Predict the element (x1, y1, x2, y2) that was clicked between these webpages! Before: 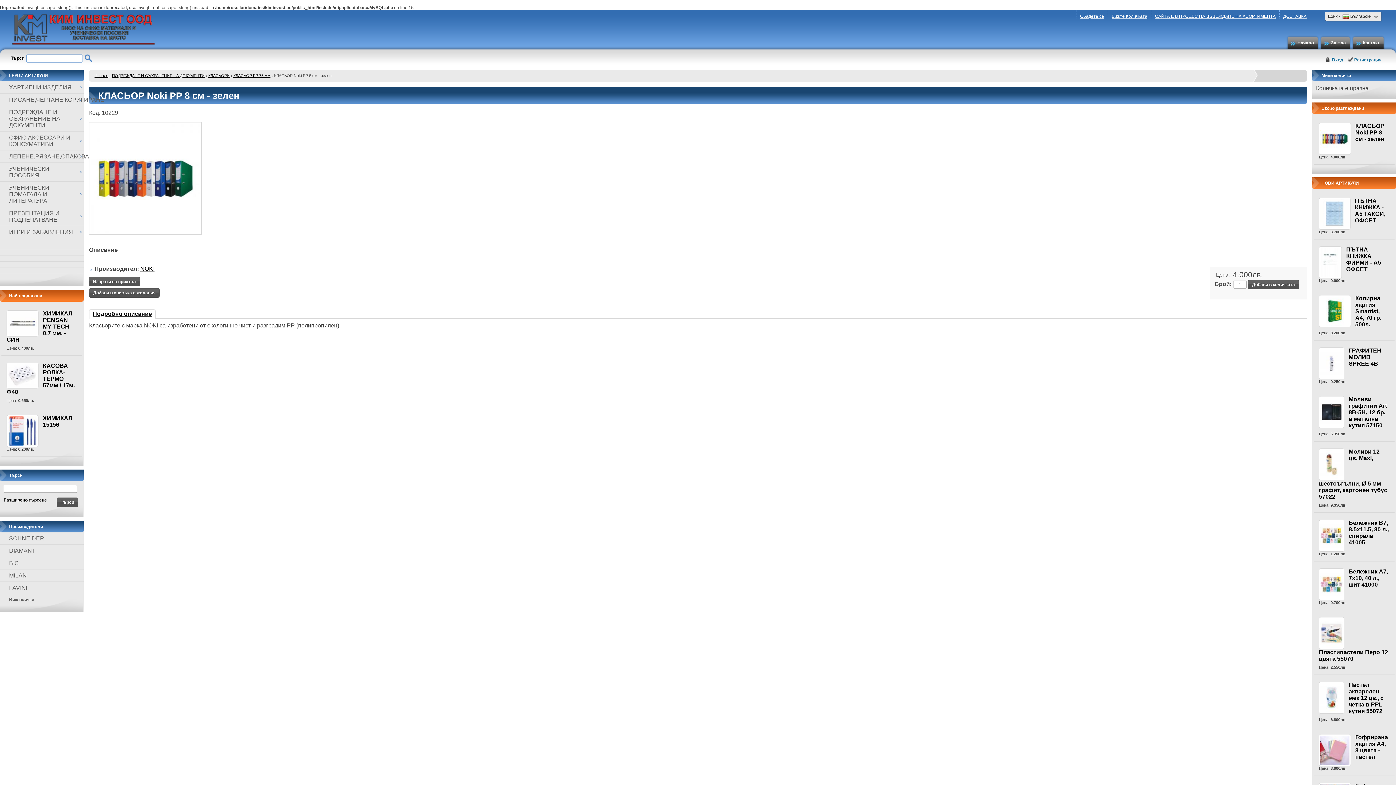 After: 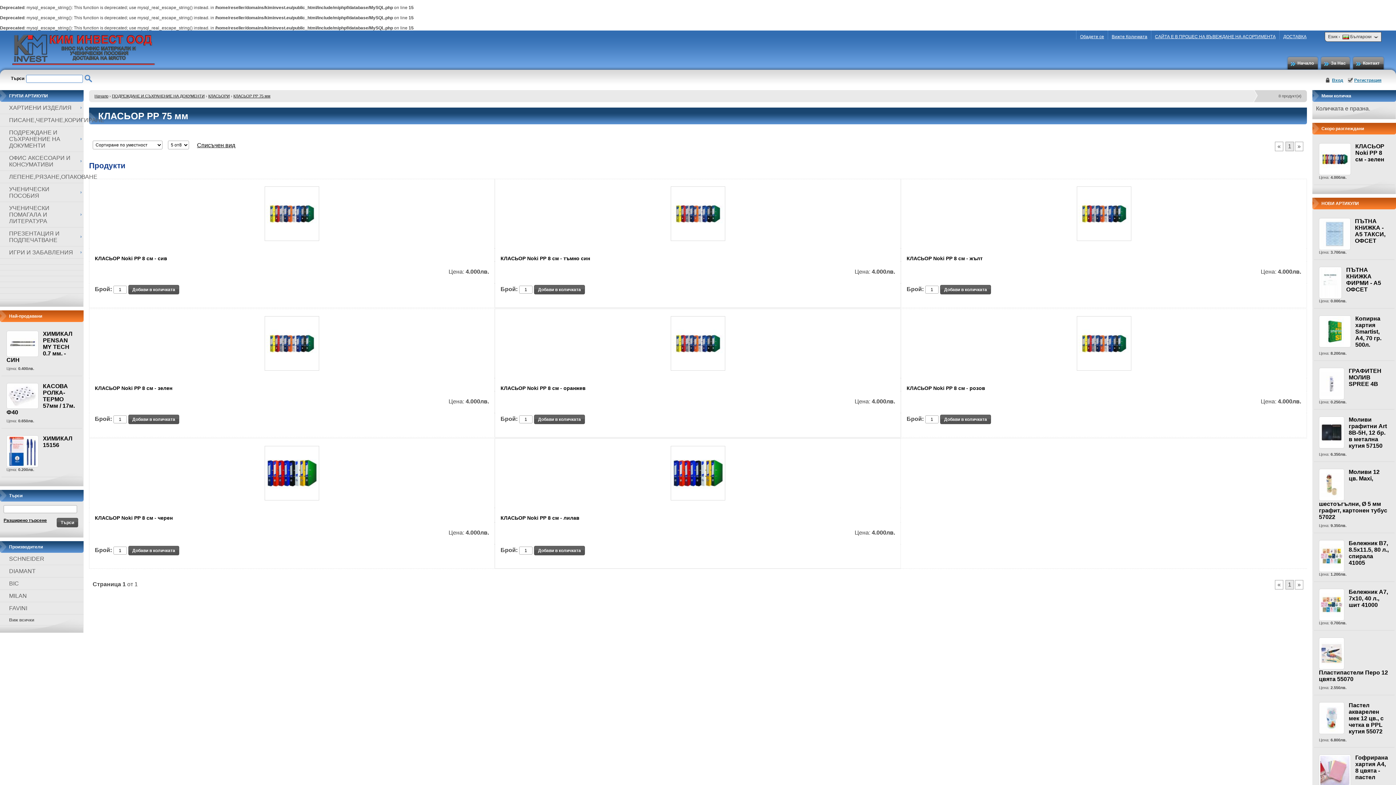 Action: bbox: (233, 73, 270, 77) label: КЛАСЬОР РР 75 мм